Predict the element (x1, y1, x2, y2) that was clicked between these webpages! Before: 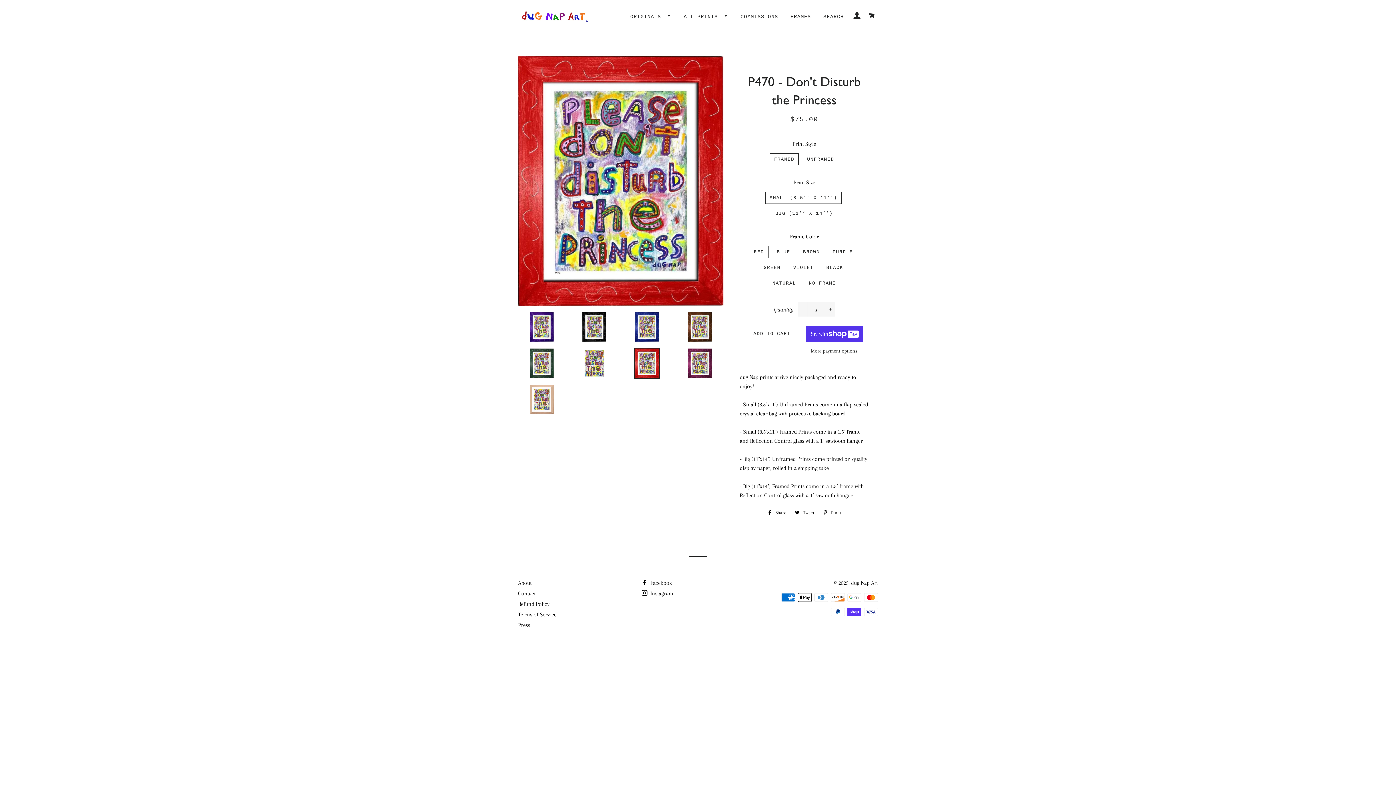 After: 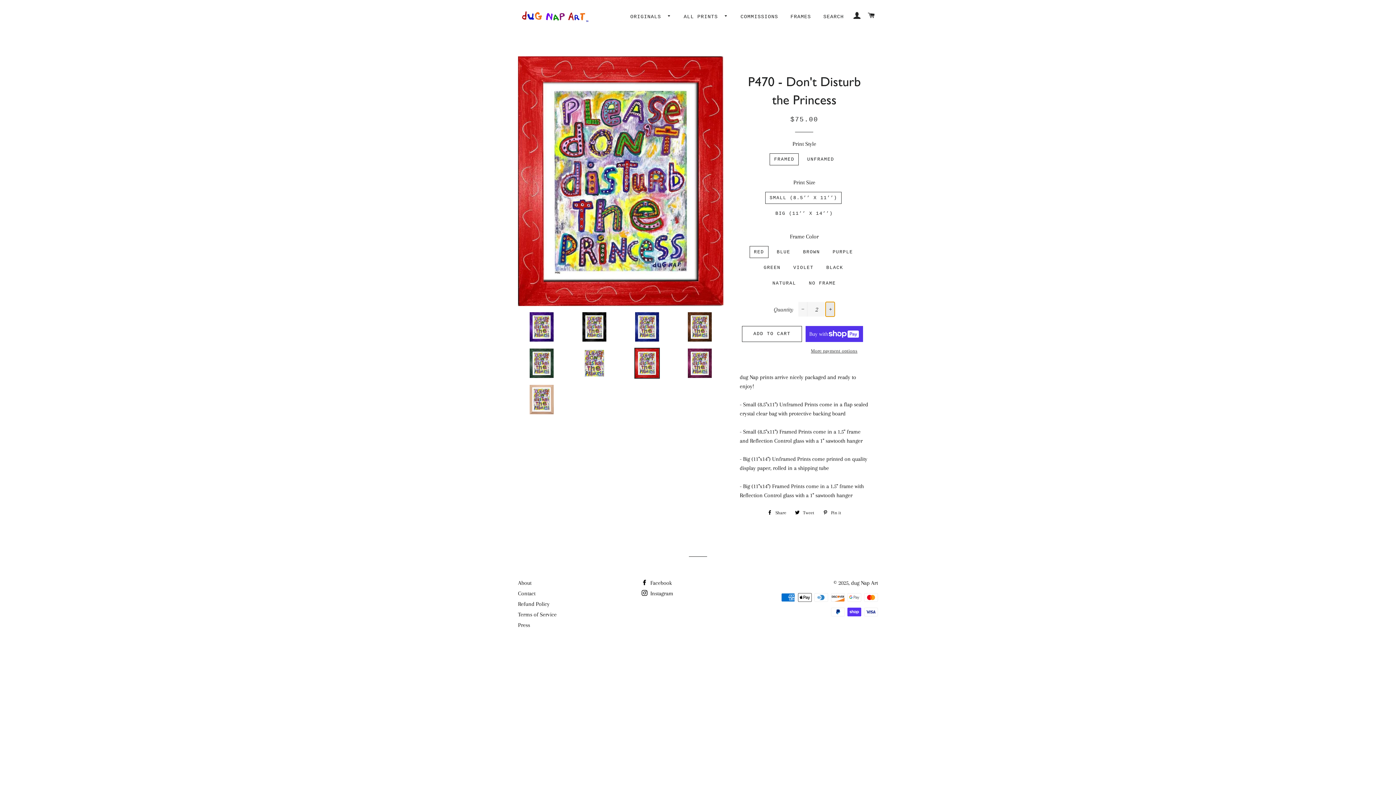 Action: label: Increase item quantity by one bbox: (825, 302, 835, 316)